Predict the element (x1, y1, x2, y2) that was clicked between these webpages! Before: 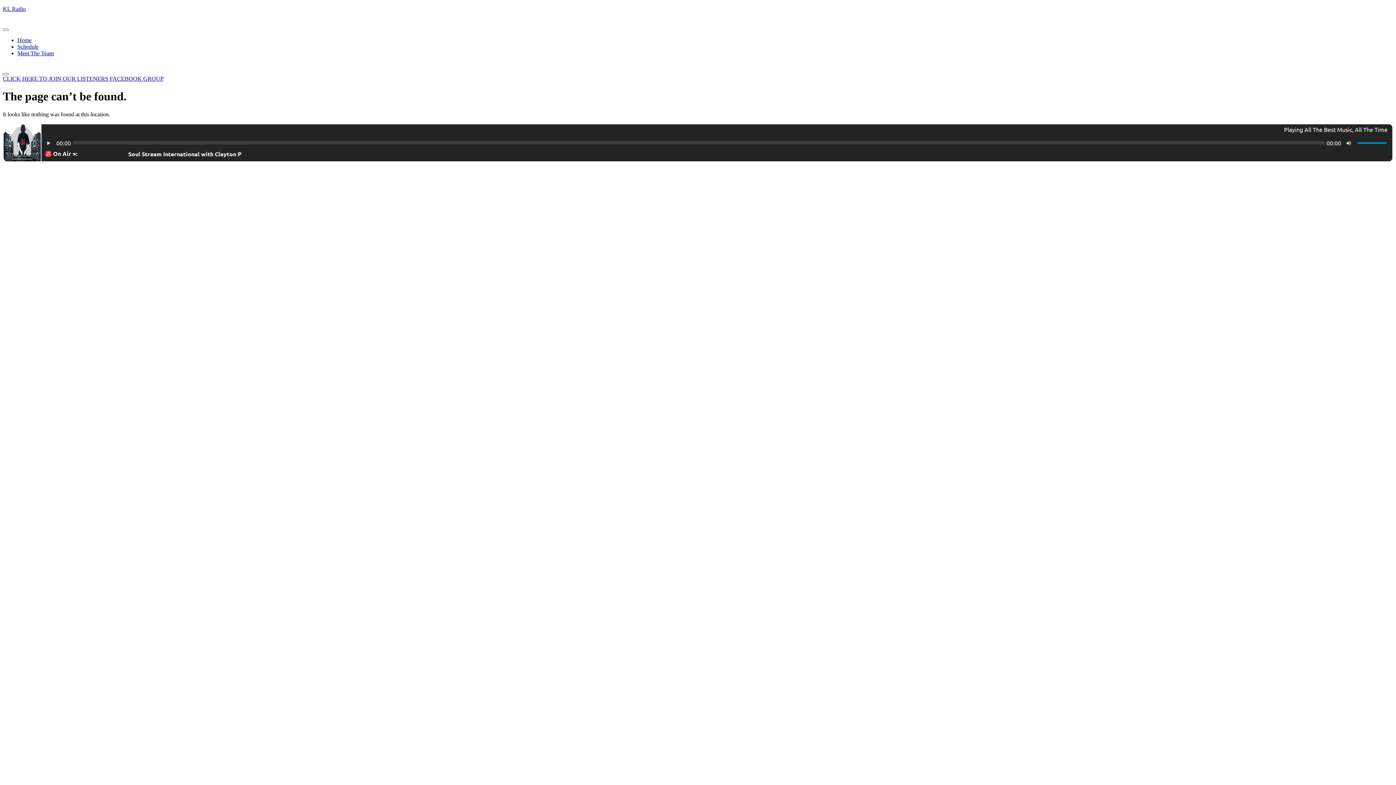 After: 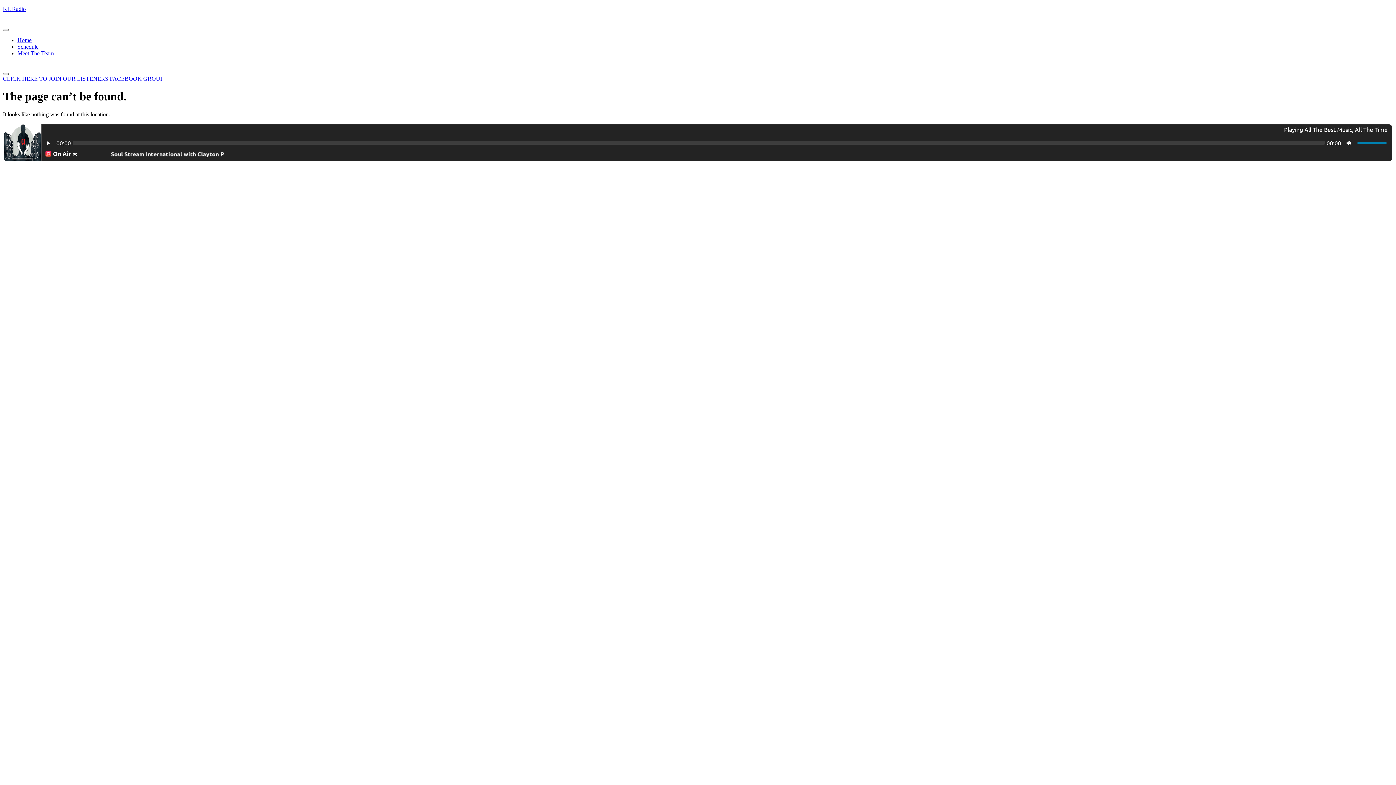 Action: bbox: (2, 73, 8, 75) label: close-menu